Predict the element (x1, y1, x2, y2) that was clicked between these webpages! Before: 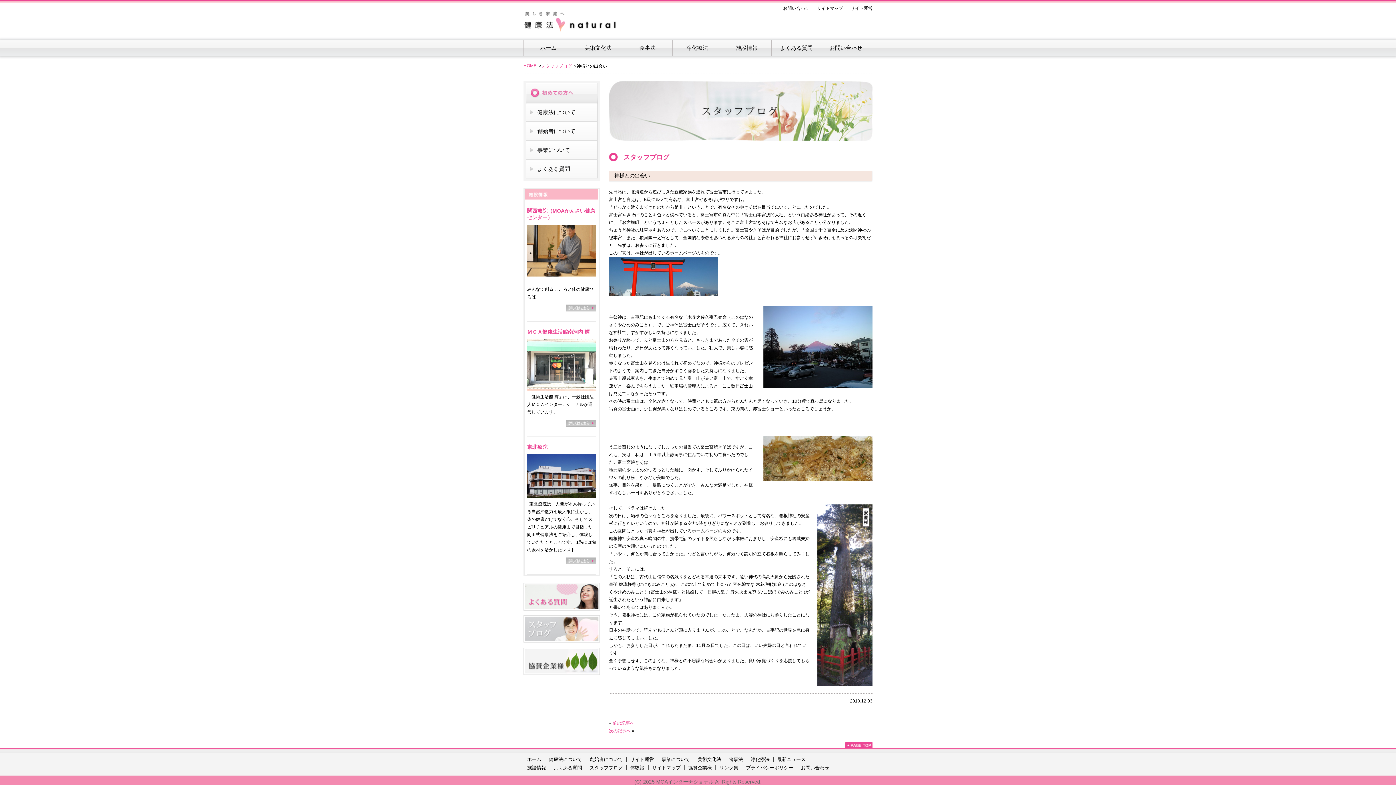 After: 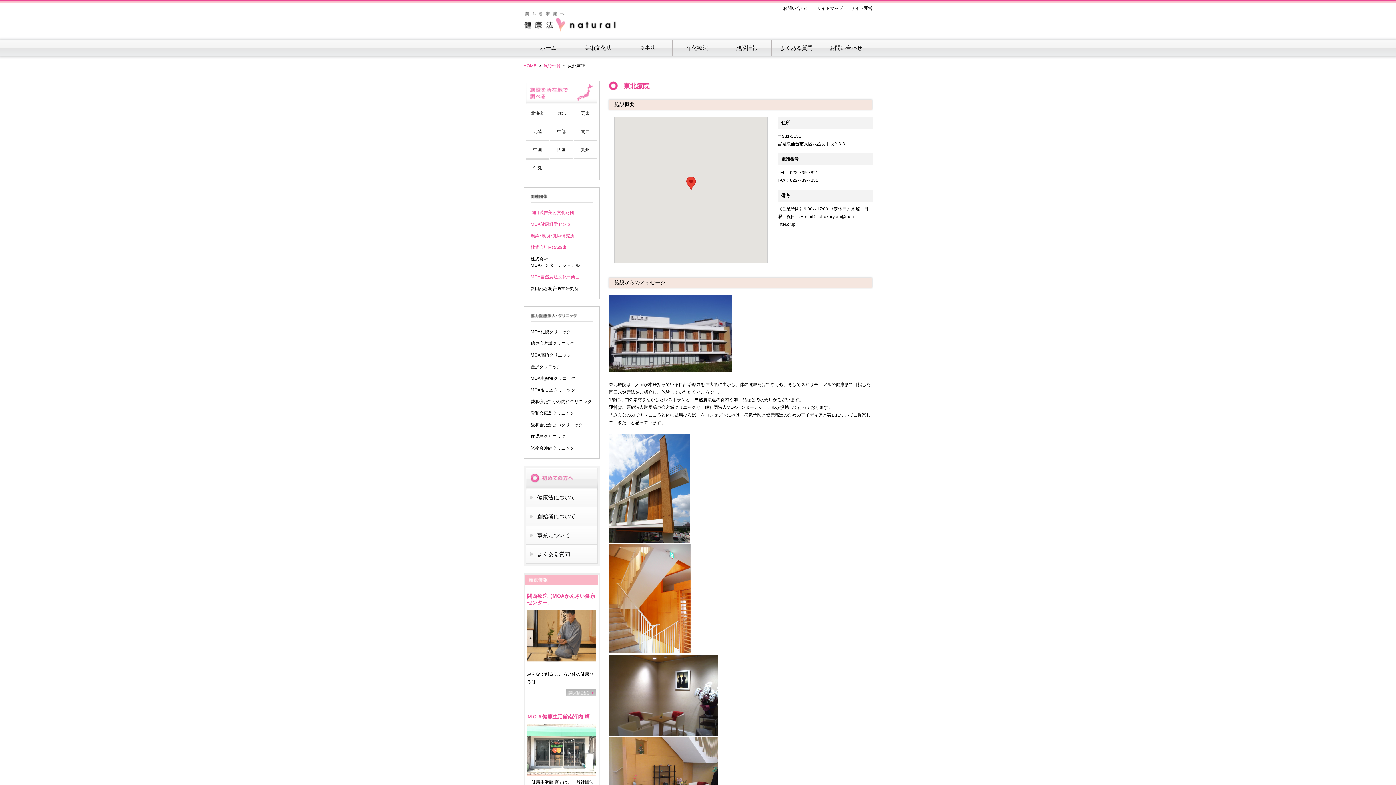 Action: bbox: (566, 560, 596, 565)